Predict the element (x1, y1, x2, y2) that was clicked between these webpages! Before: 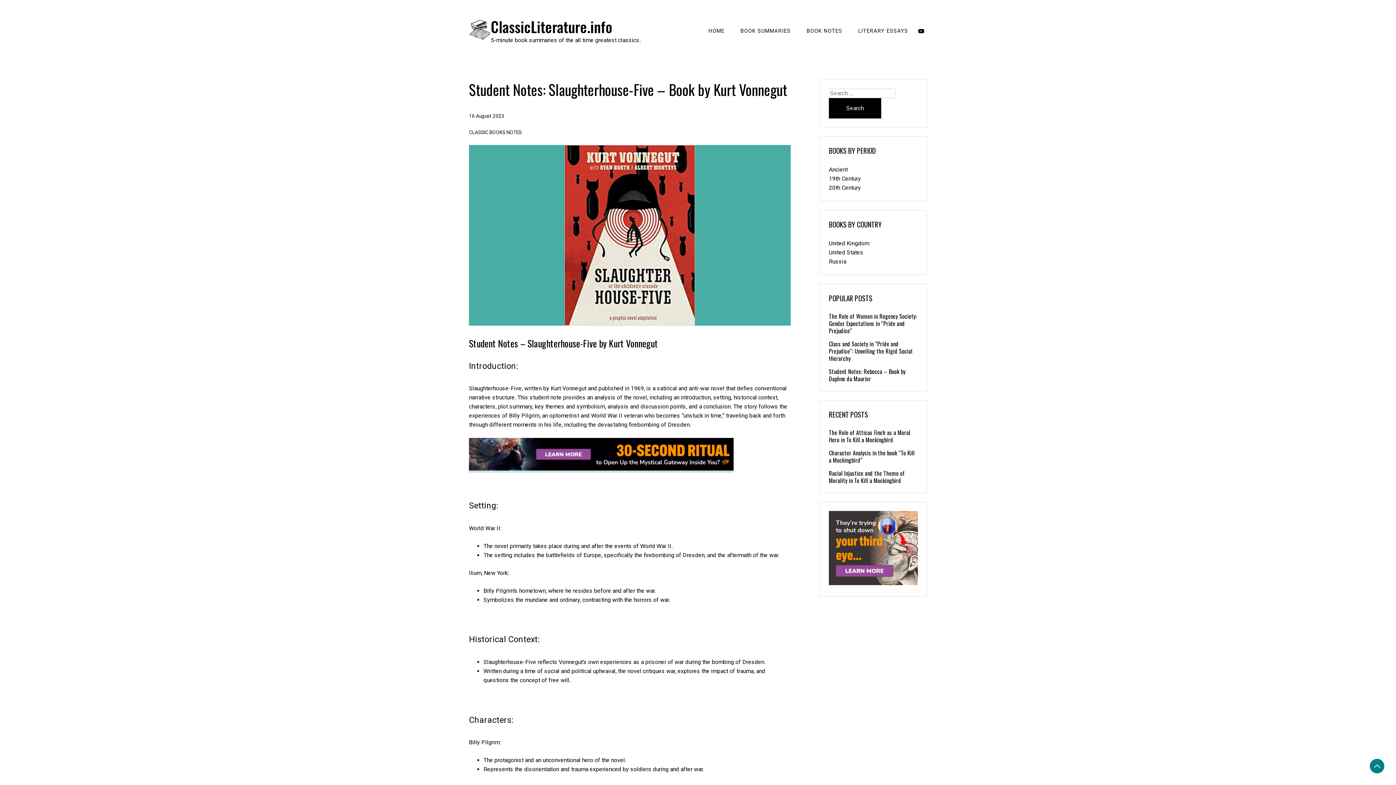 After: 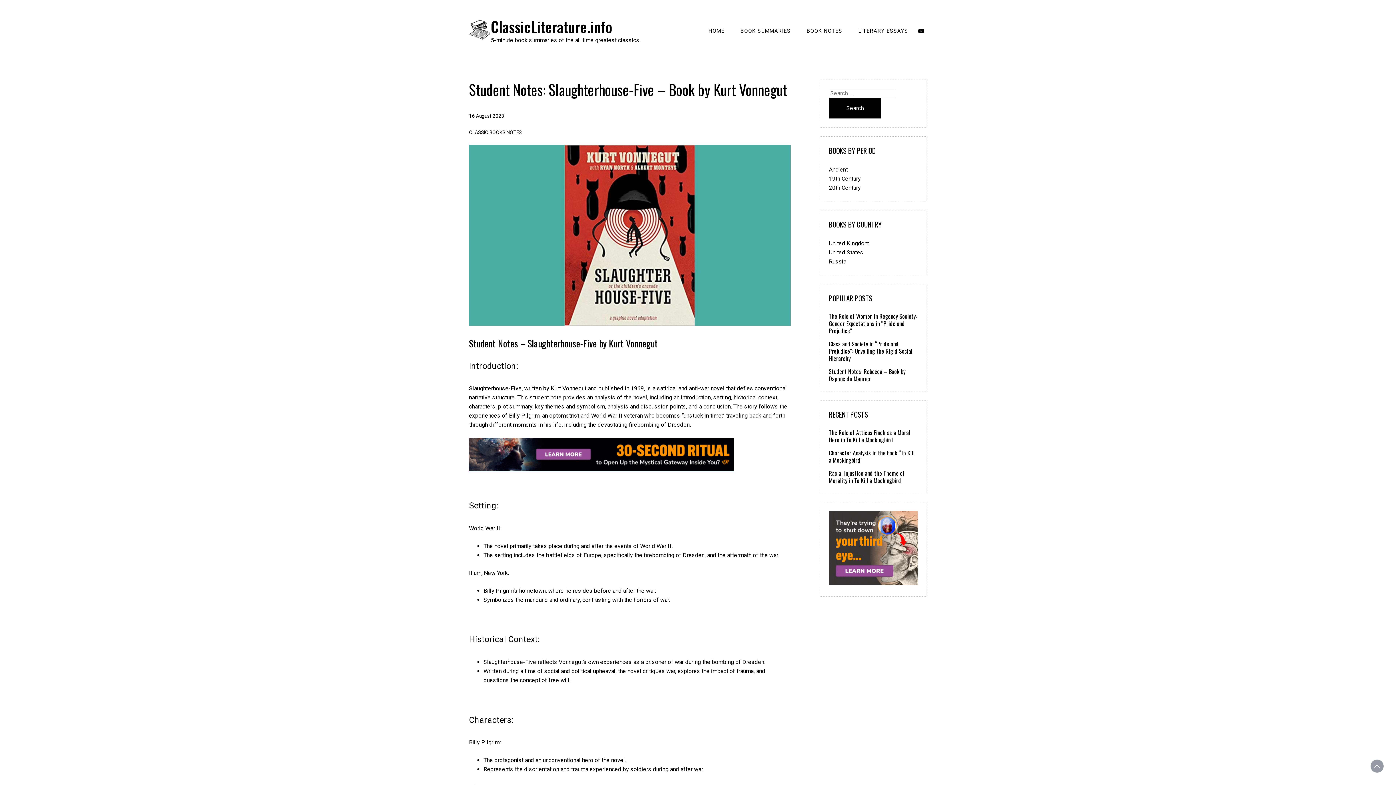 Action: bbox: (1370, 759, 1384, 773)